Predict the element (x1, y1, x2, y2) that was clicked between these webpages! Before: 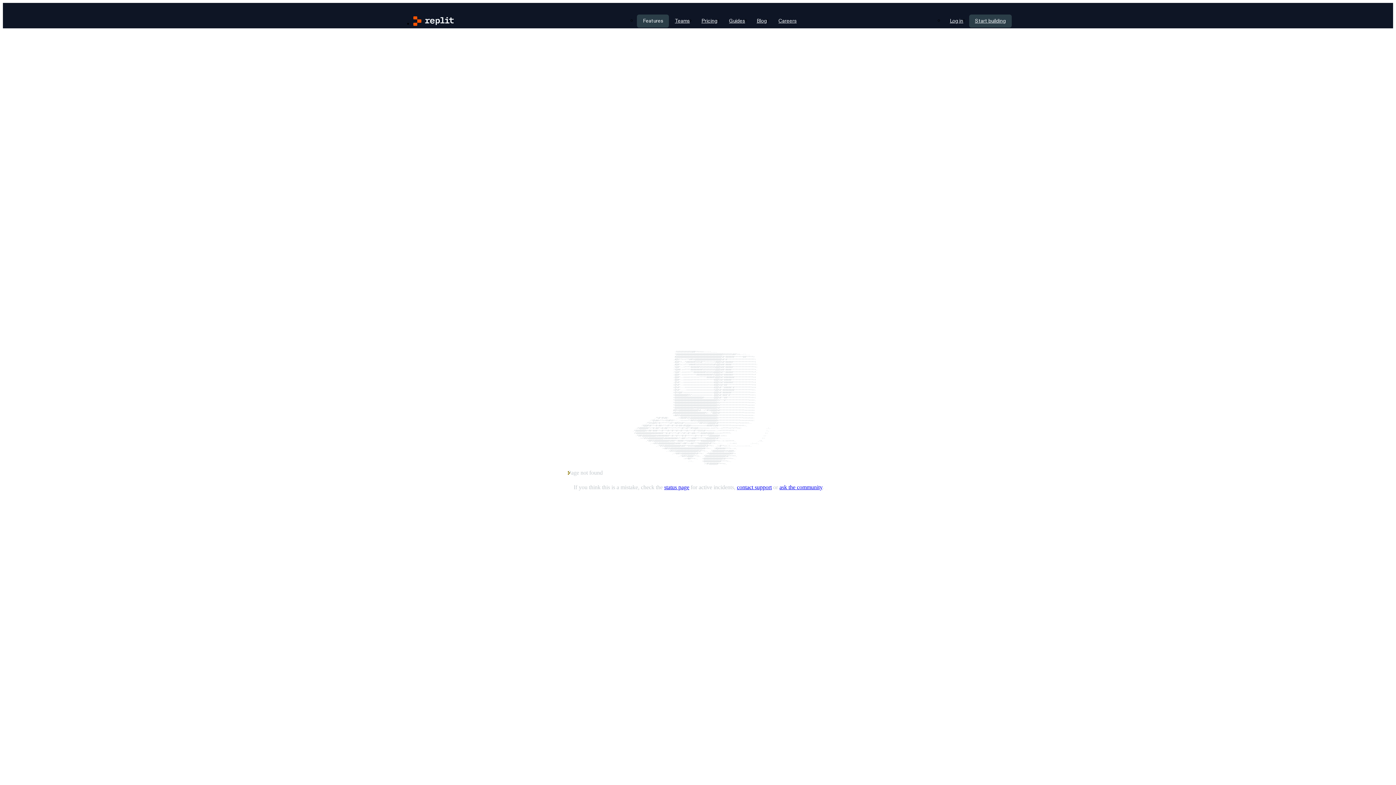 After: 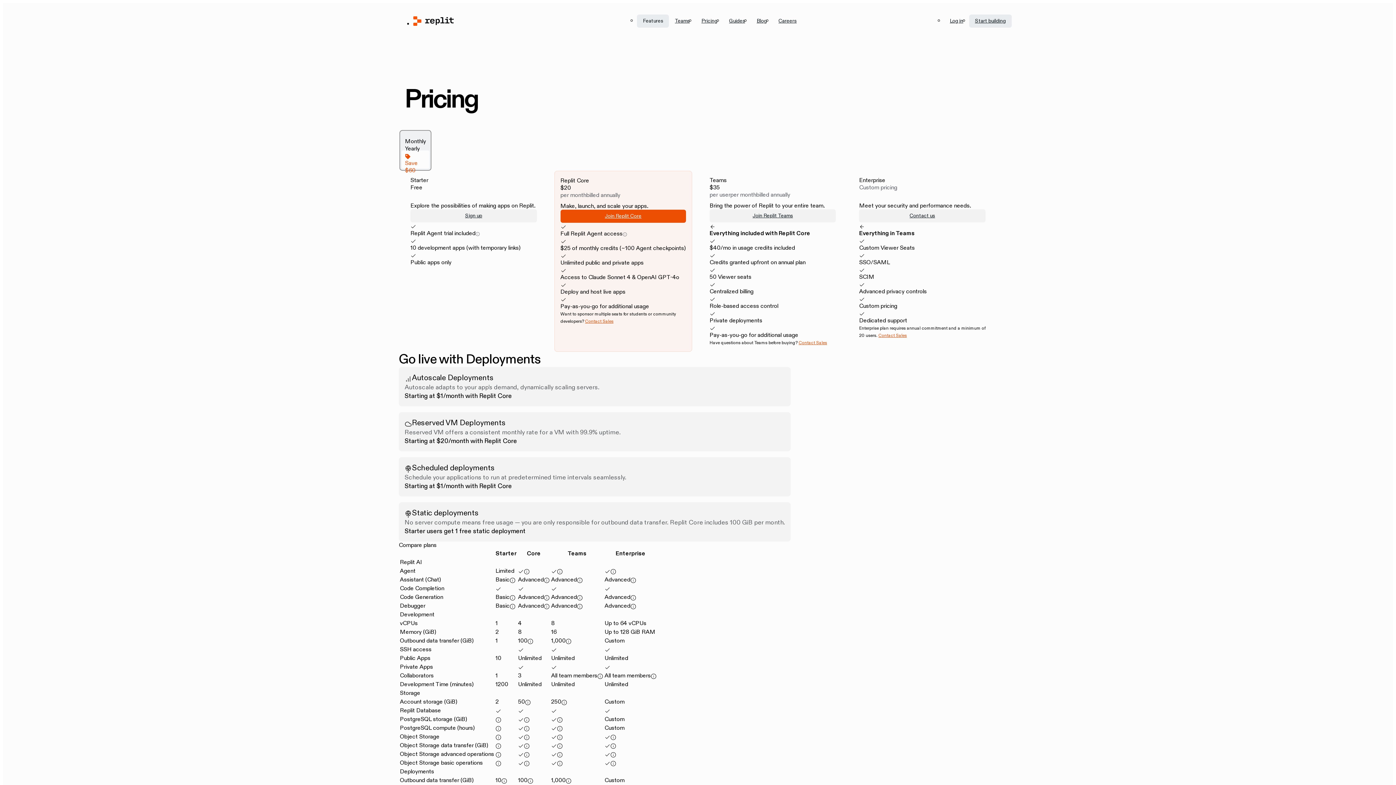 Action: label: Pricing bbox: (695, 14, 723, 27)